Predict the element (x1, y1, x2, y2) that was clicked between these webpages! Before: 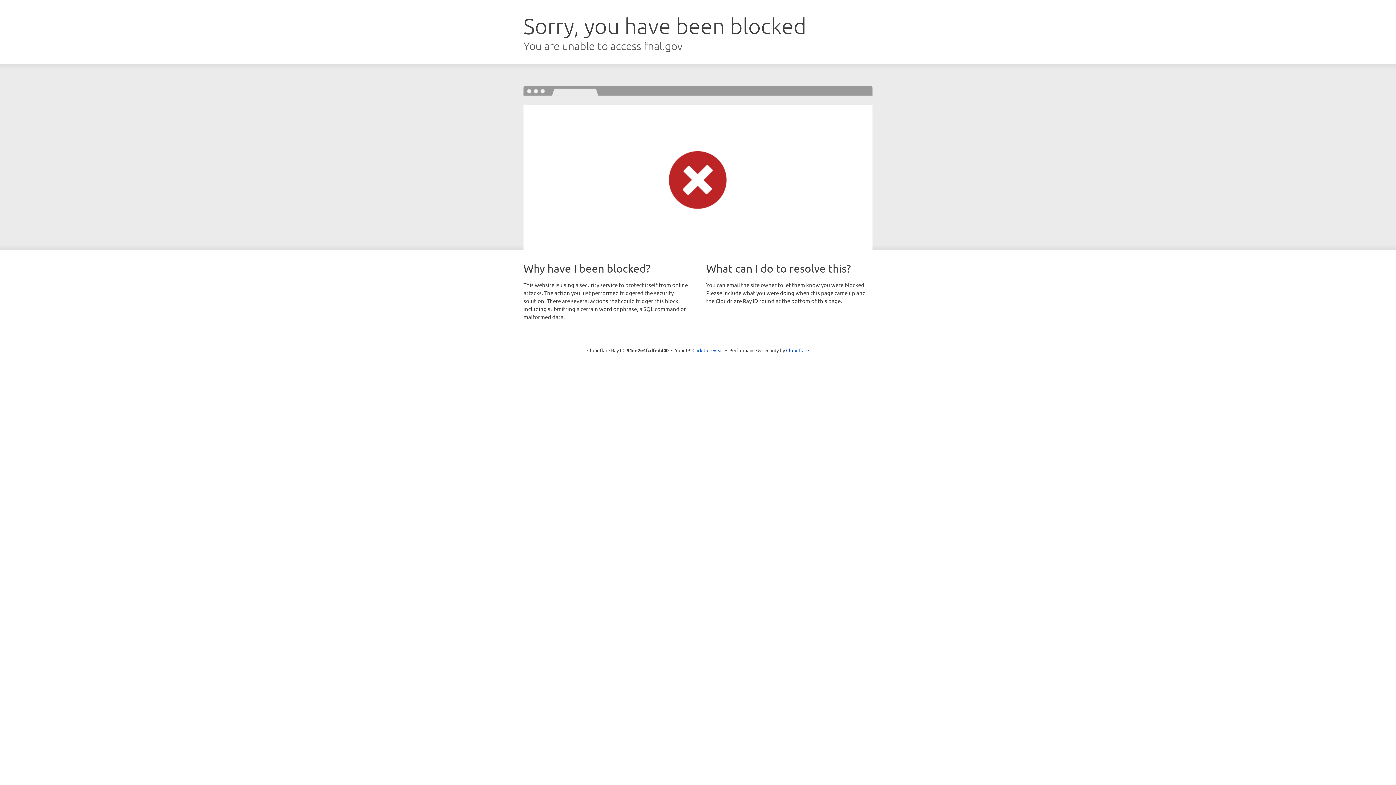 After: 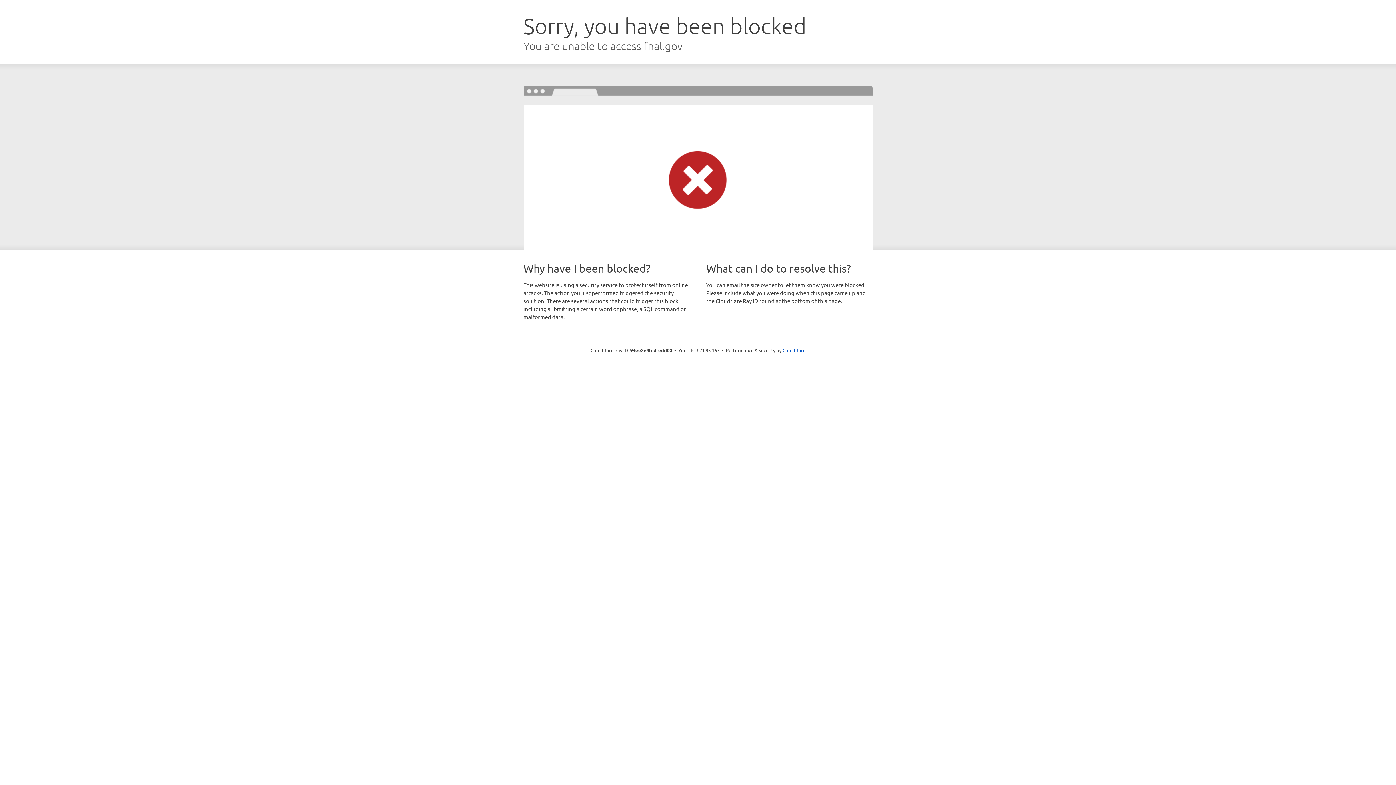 Action: bbox: (692, 346, 723, 353) label: Click to reveal